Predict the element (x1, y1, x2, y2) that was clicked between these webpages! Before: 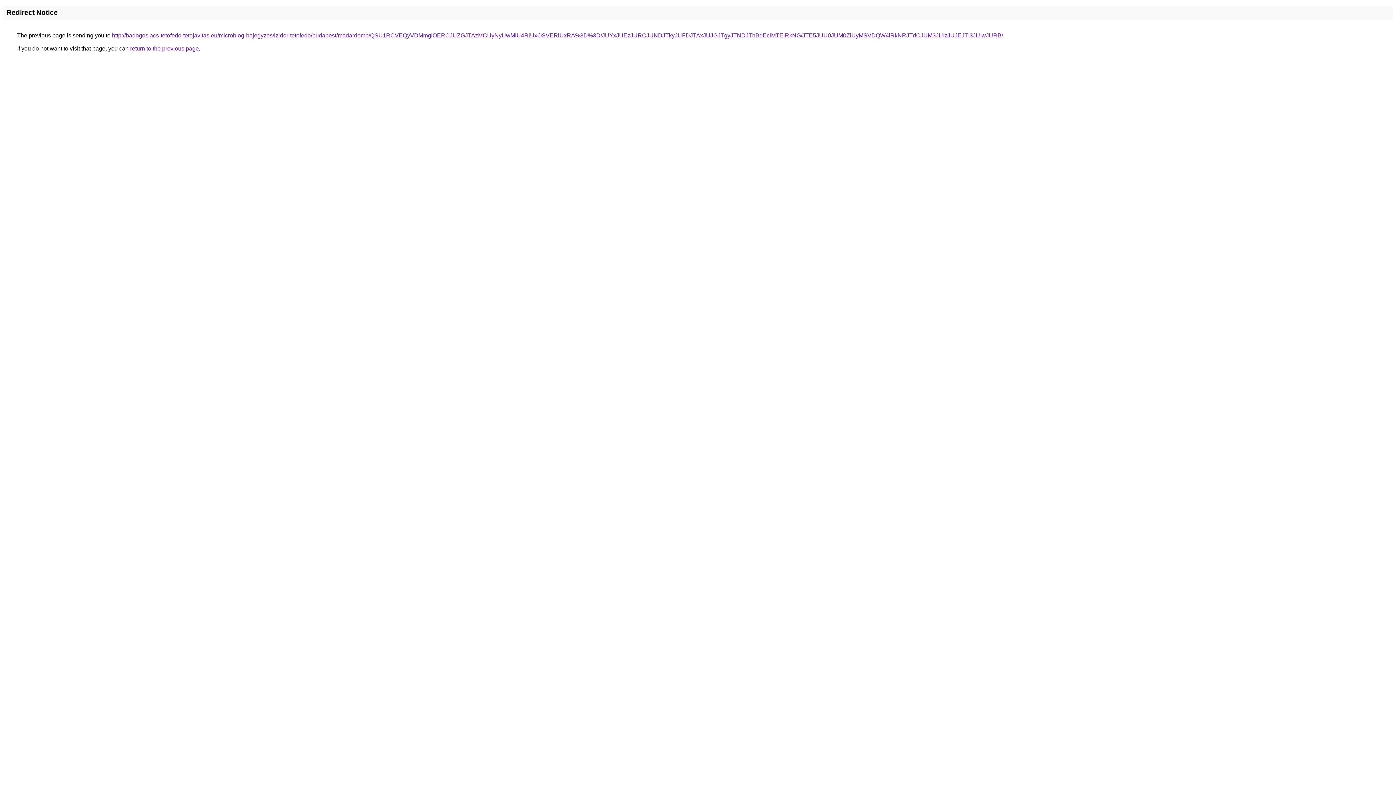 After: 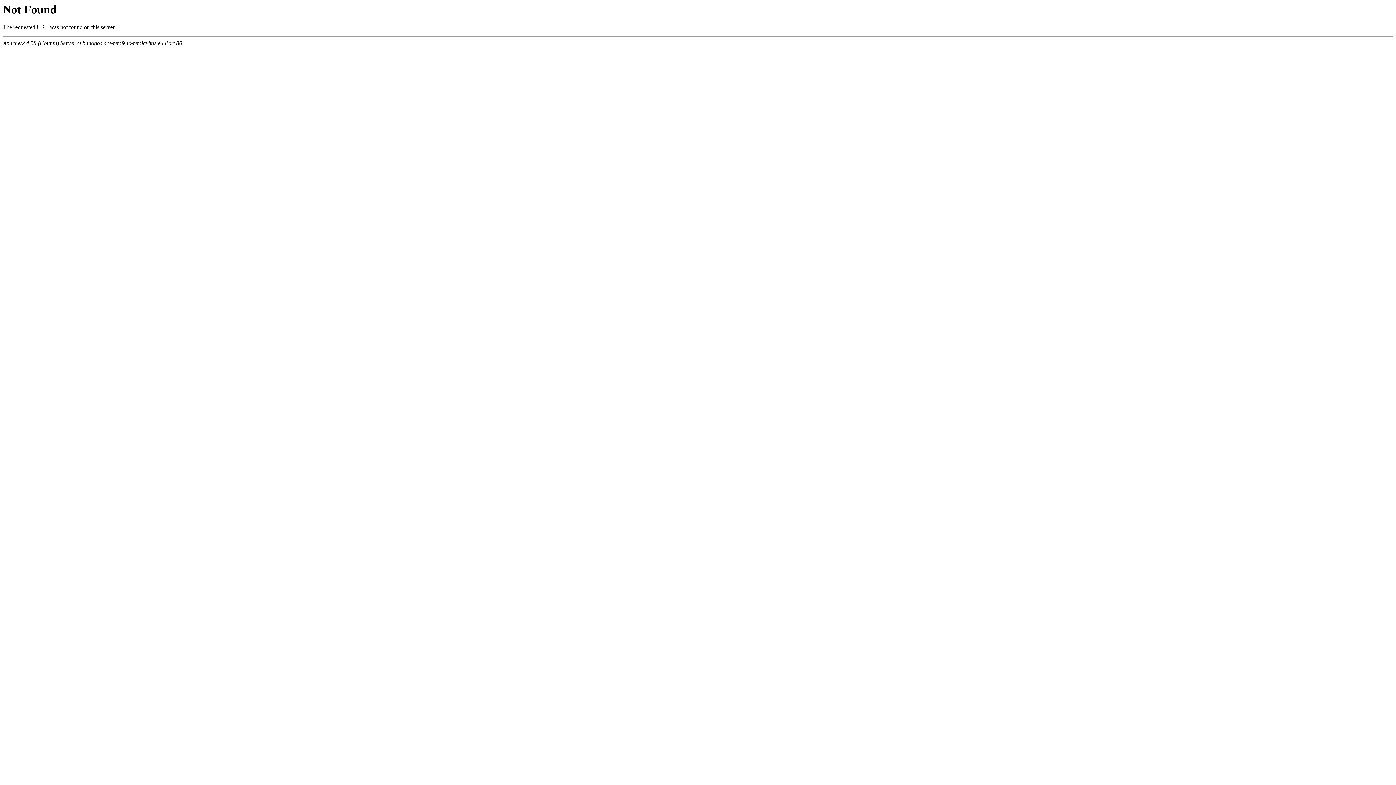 Action: bbox: (112, 32, 1003, 38) label: http://badogos.acs-tetofedo-tetojavitas.eu/microblog-bejegyzes/izidor-tetofedo/budapest/madardomb/QSU1RCVEQyVDMmglOERCJUZGJTAzMCUyNyUwMiU4RiUxOSVERiUxRA%3D%3D/JUYxJUEzJURCJUNDJTkyJUFDJTAxJUJGJTgyJTNDJThBdEclMTElRkNG/JTE5JUU0JUM0ZiUyMSVDQW4lRkNRJTdCJUM3JUIzJUJEJTI3JUIwJURB/